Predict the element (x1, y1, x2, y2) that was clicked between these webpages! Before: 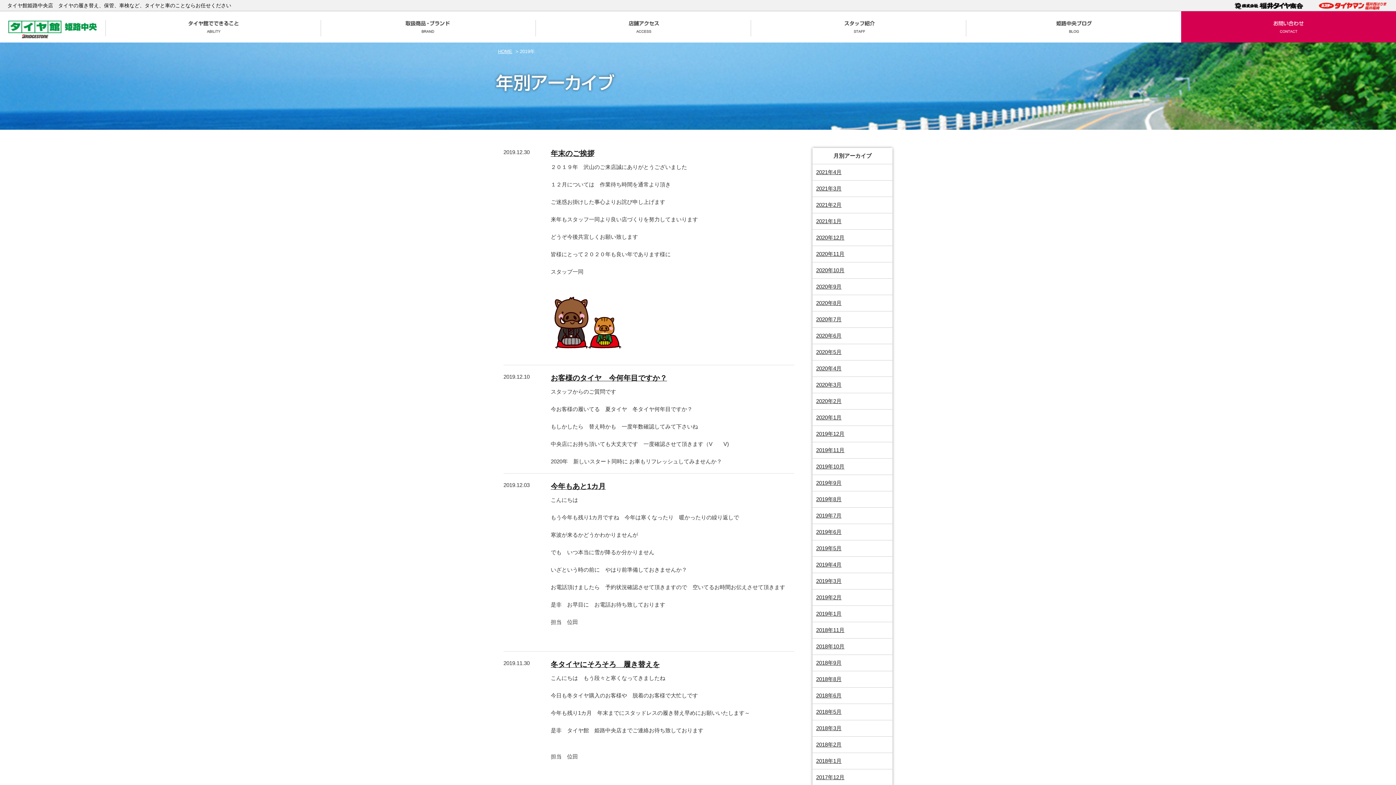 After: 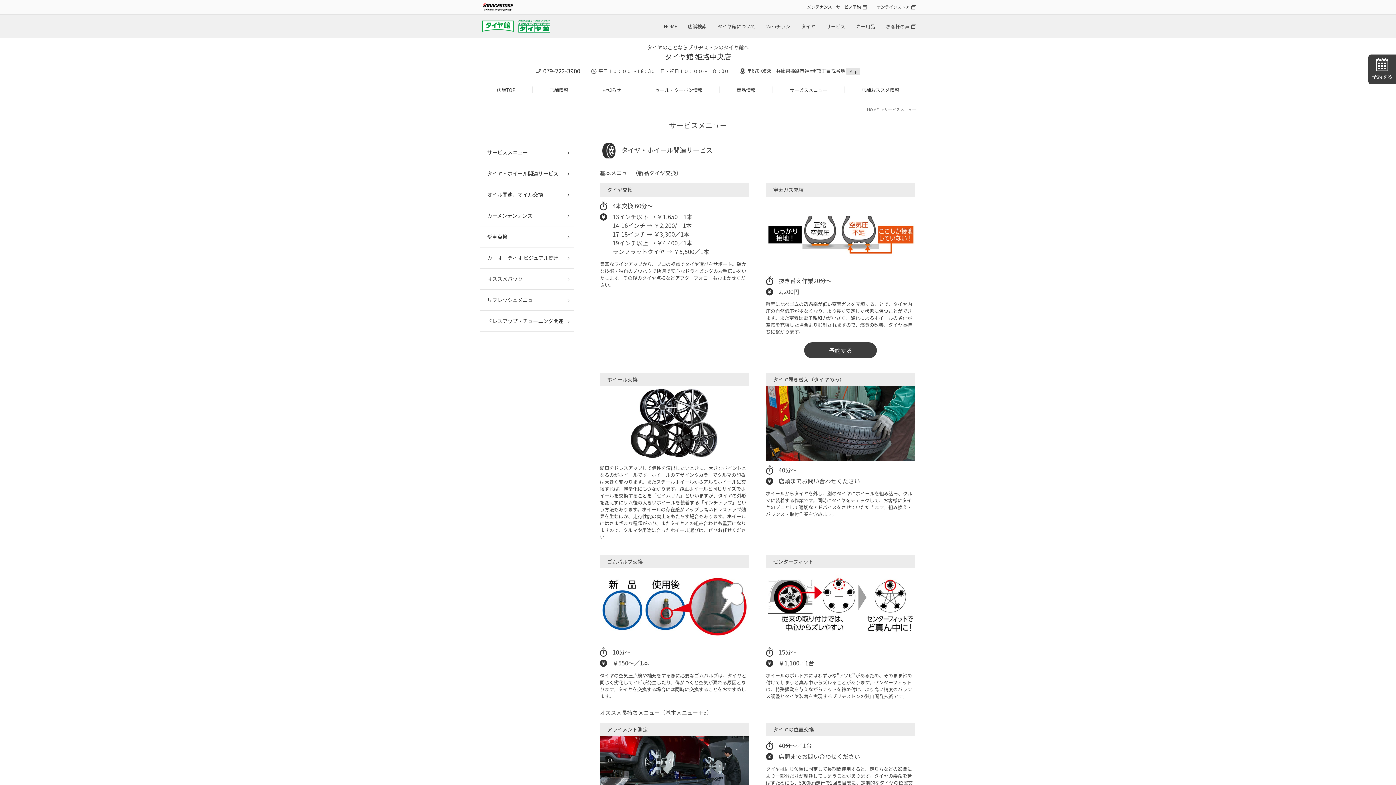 Action: bbox: (105, 11, 320, 42) label: タイヤ館でできること